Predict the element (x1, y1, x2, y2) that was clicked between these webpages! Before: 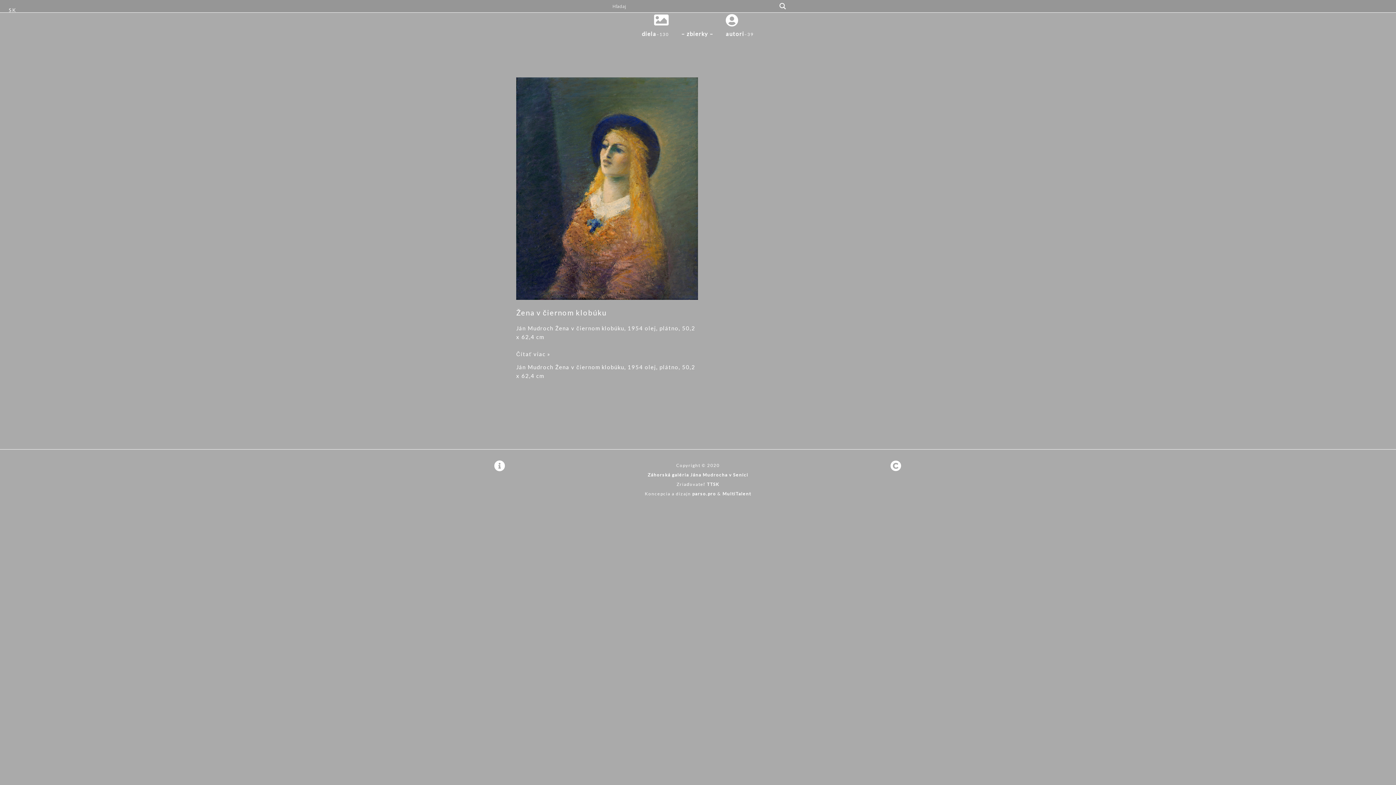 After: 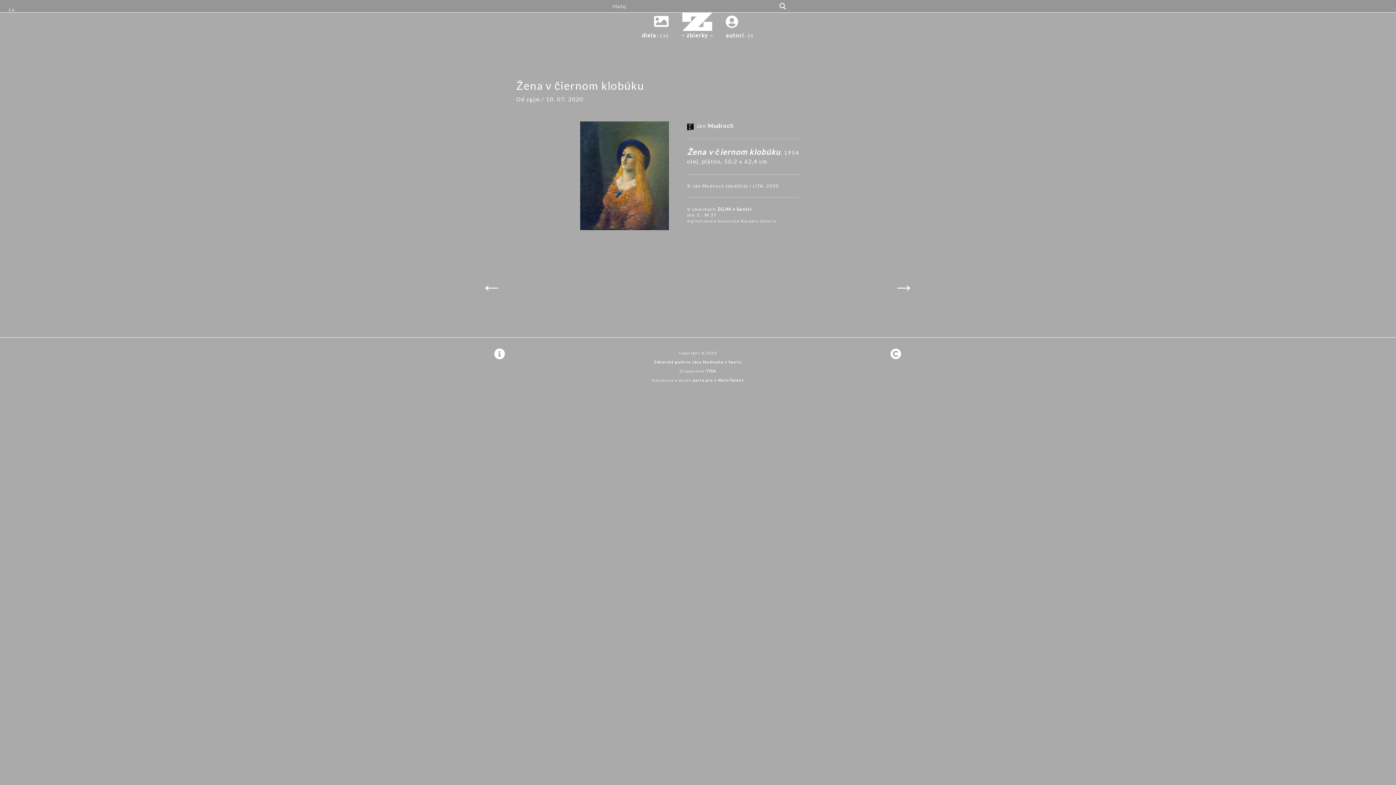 Action: label: Žena v čiernom klobúku
Čítať viac » bbox: (516, 349, 550, 358)